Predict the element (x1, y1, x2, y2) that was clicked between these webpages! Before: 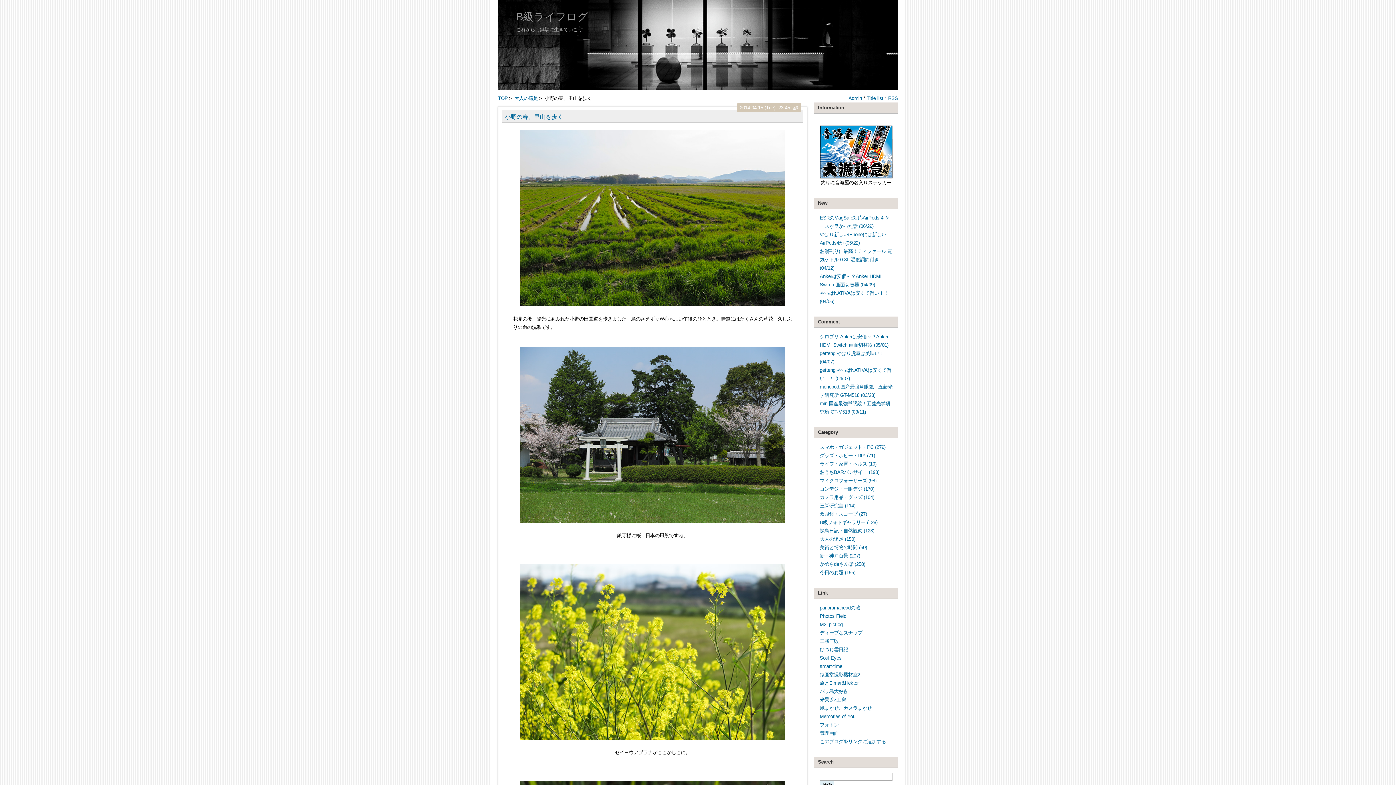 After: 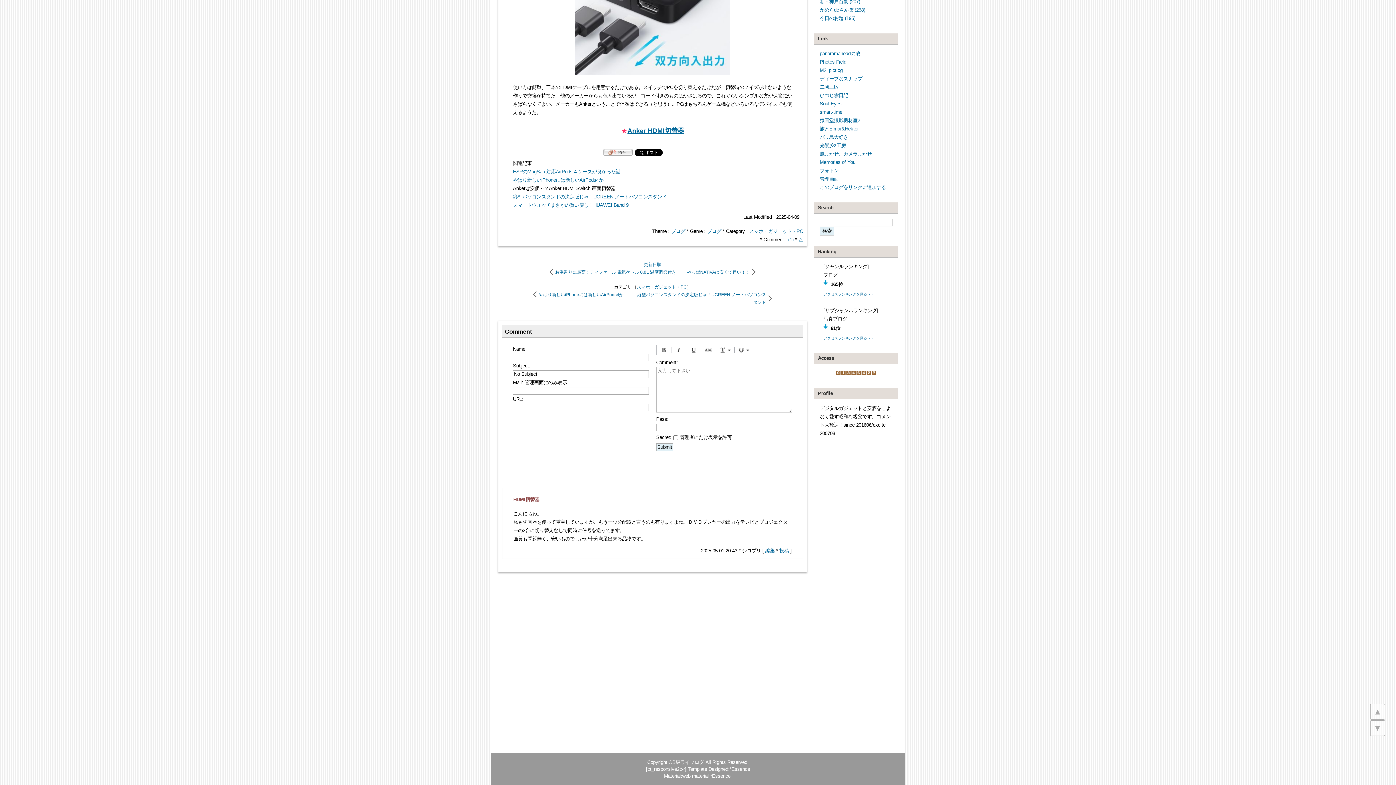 Action: bbox: (820, 332, 892, 349) label: シロプリ:Ankerは安価～？Anker HDMI Switch 画面切替器 (05/01)